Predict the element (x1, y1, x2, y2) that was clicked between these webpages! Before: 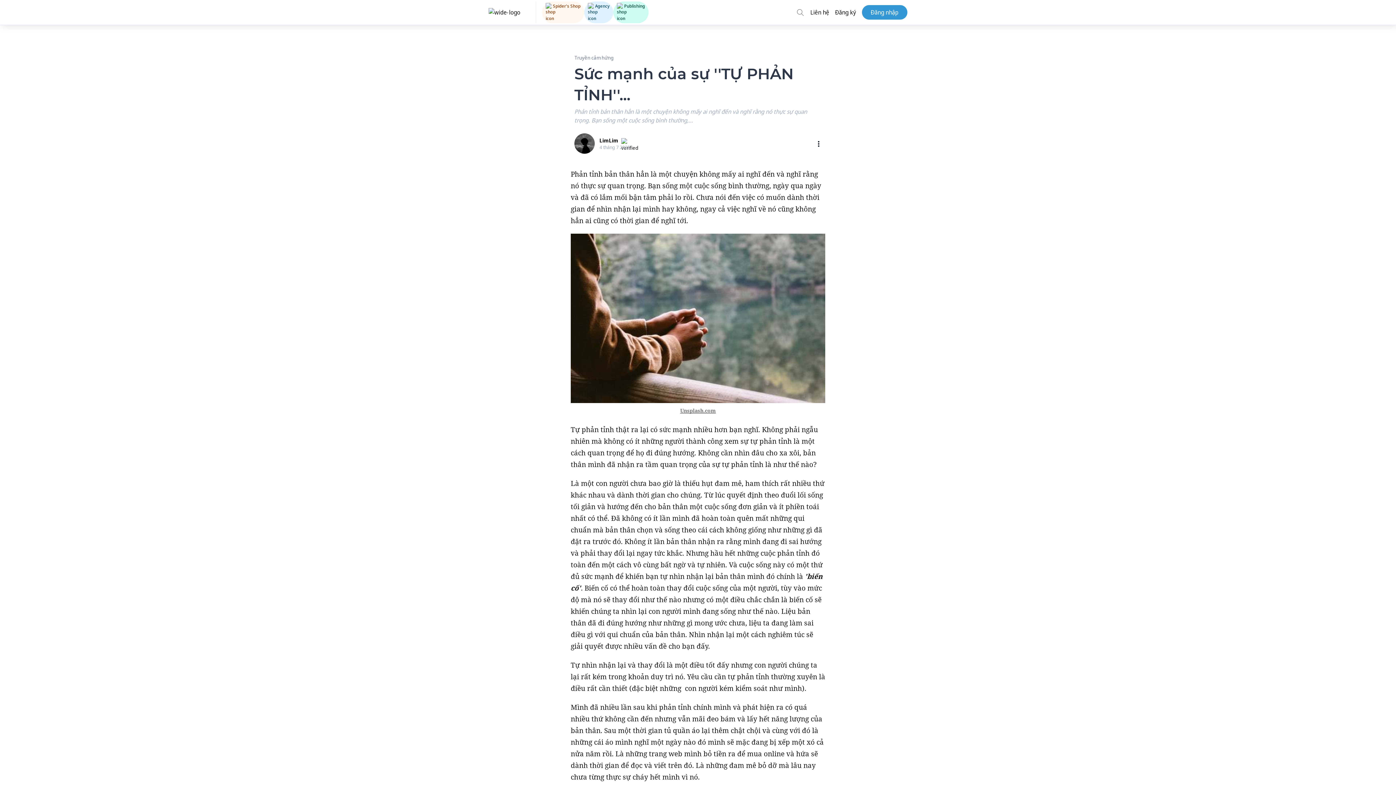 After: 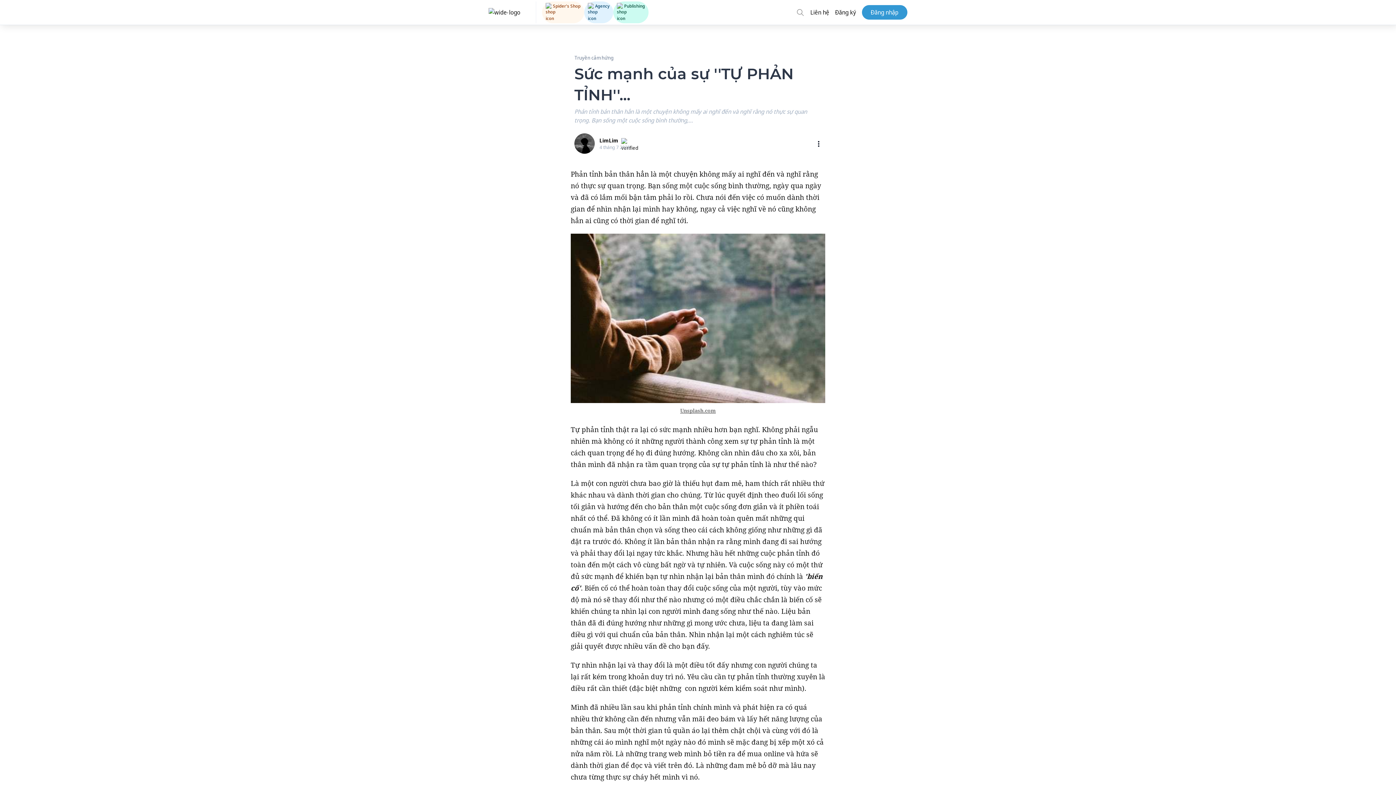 Action: bbox: (542, 1, 584, 23) label: Spider's Shop